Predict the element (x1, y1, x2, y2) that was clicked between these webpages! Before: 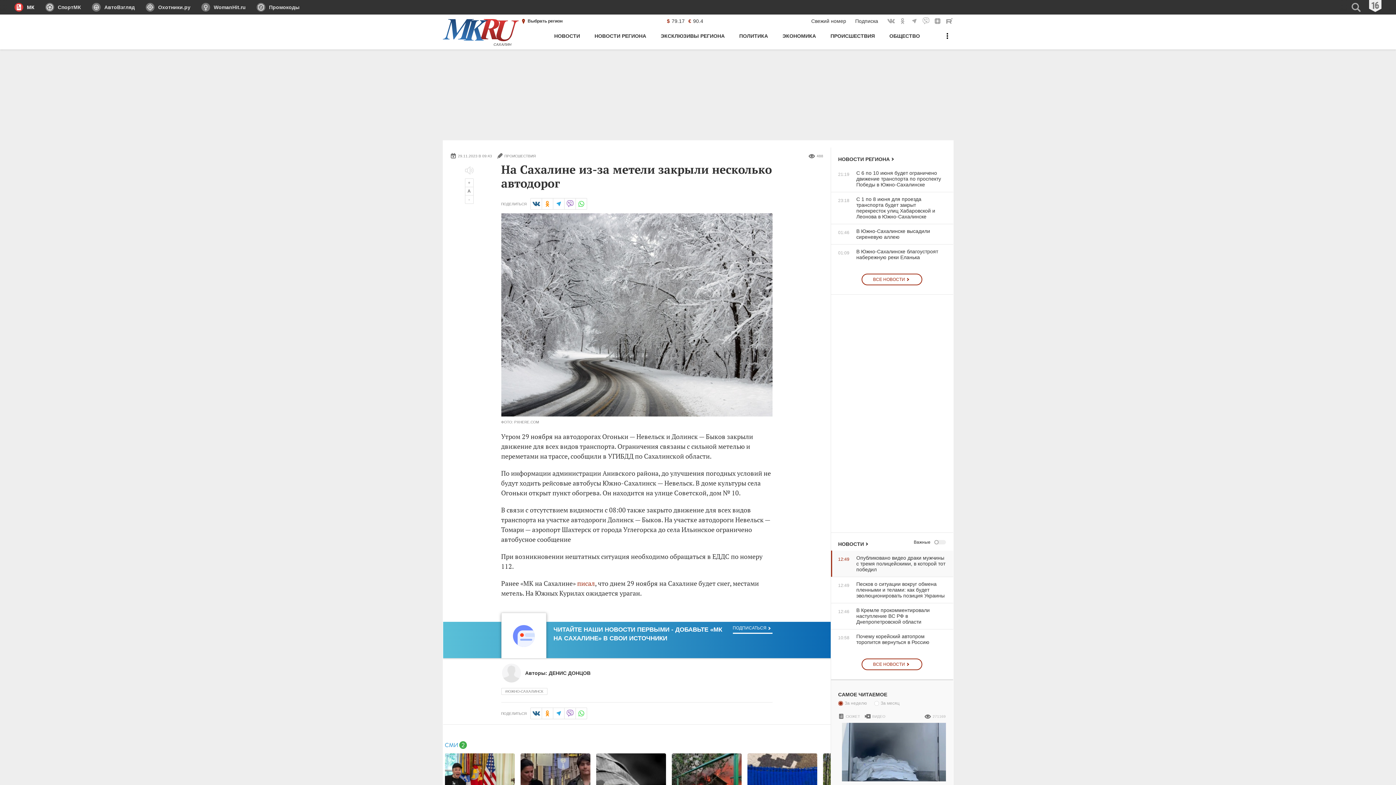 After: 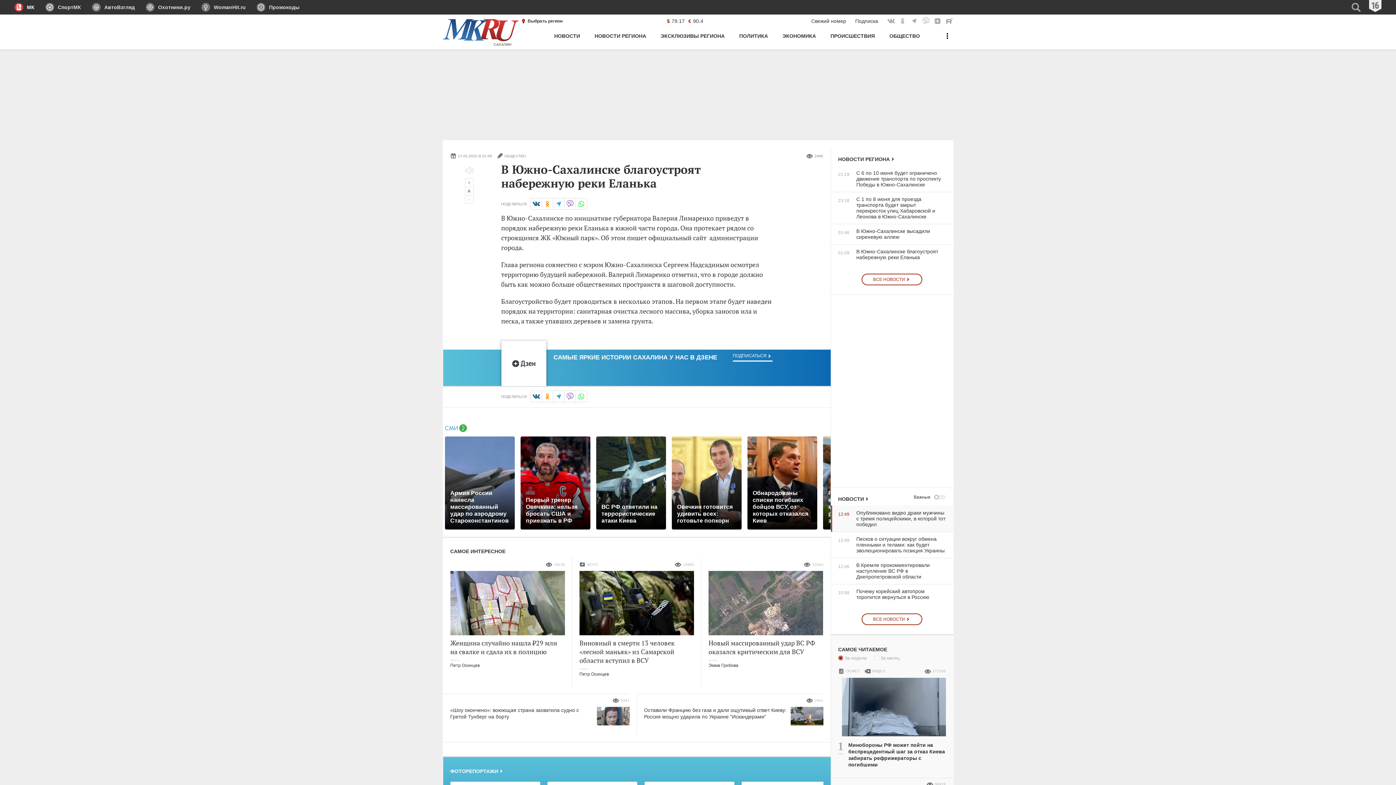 Action: bbox: (831, 248, 946, 260) label: 01:09
В Южно-Сахалинске благоустроят набережную реки Еланька